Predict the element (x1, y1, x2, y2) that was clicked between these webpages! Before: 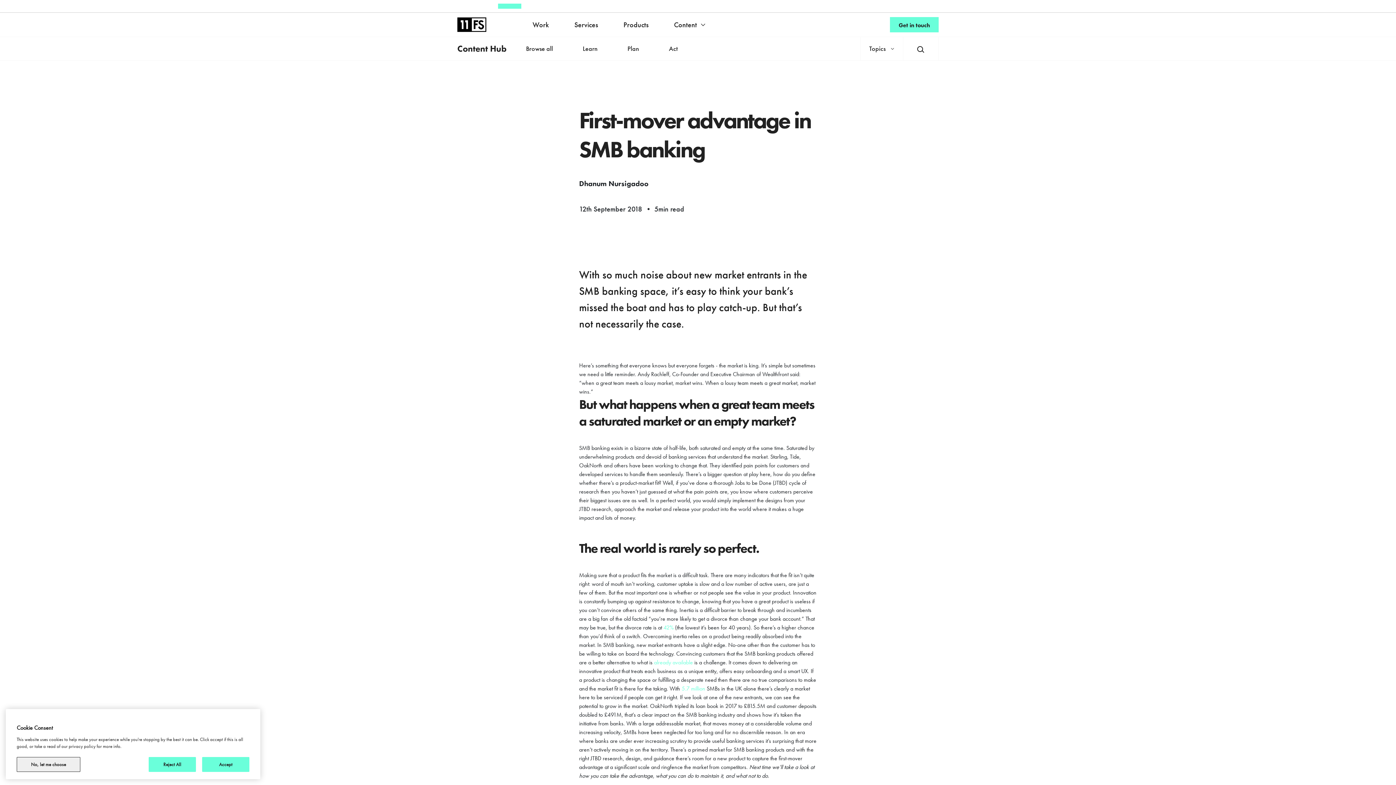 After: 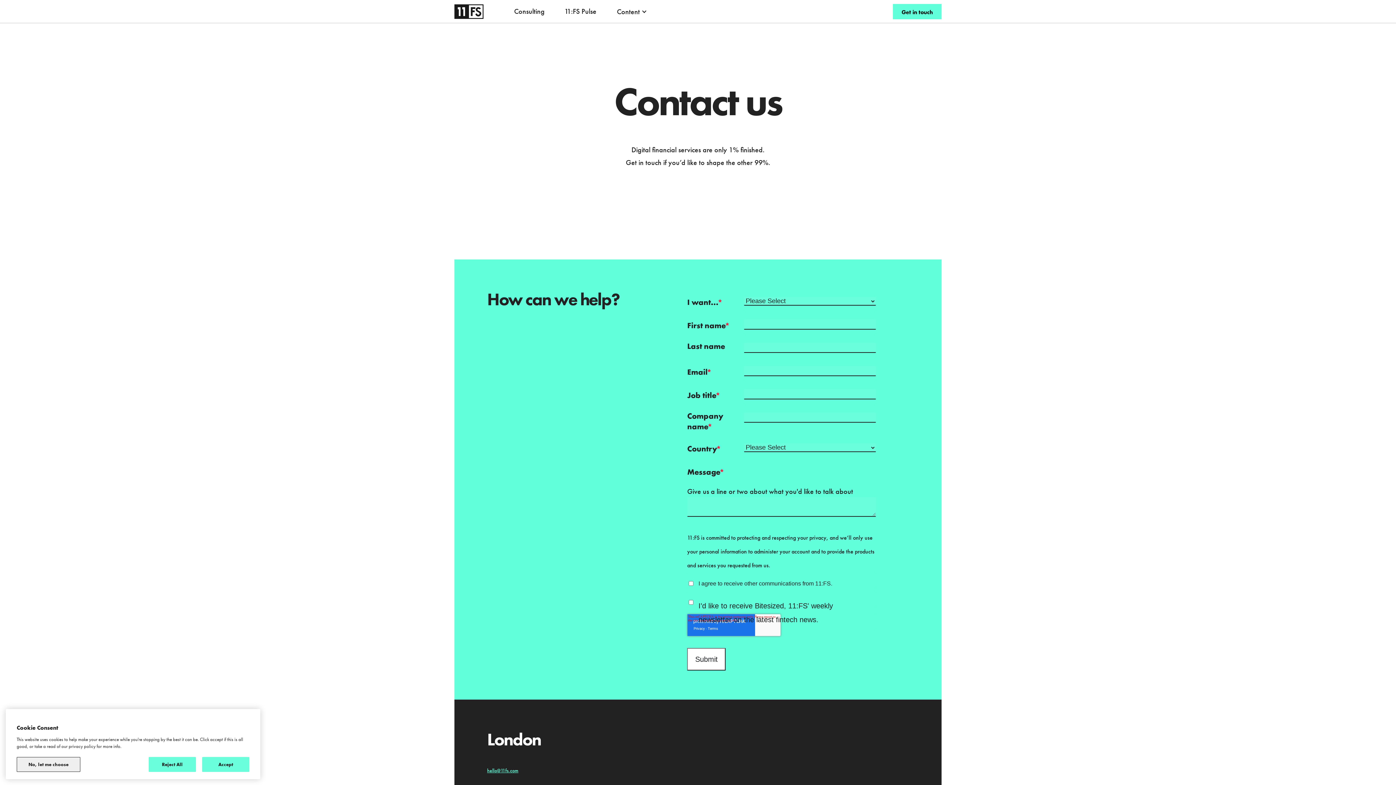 Action: bbox: (890, 17, 938, 32) label: Get in touch